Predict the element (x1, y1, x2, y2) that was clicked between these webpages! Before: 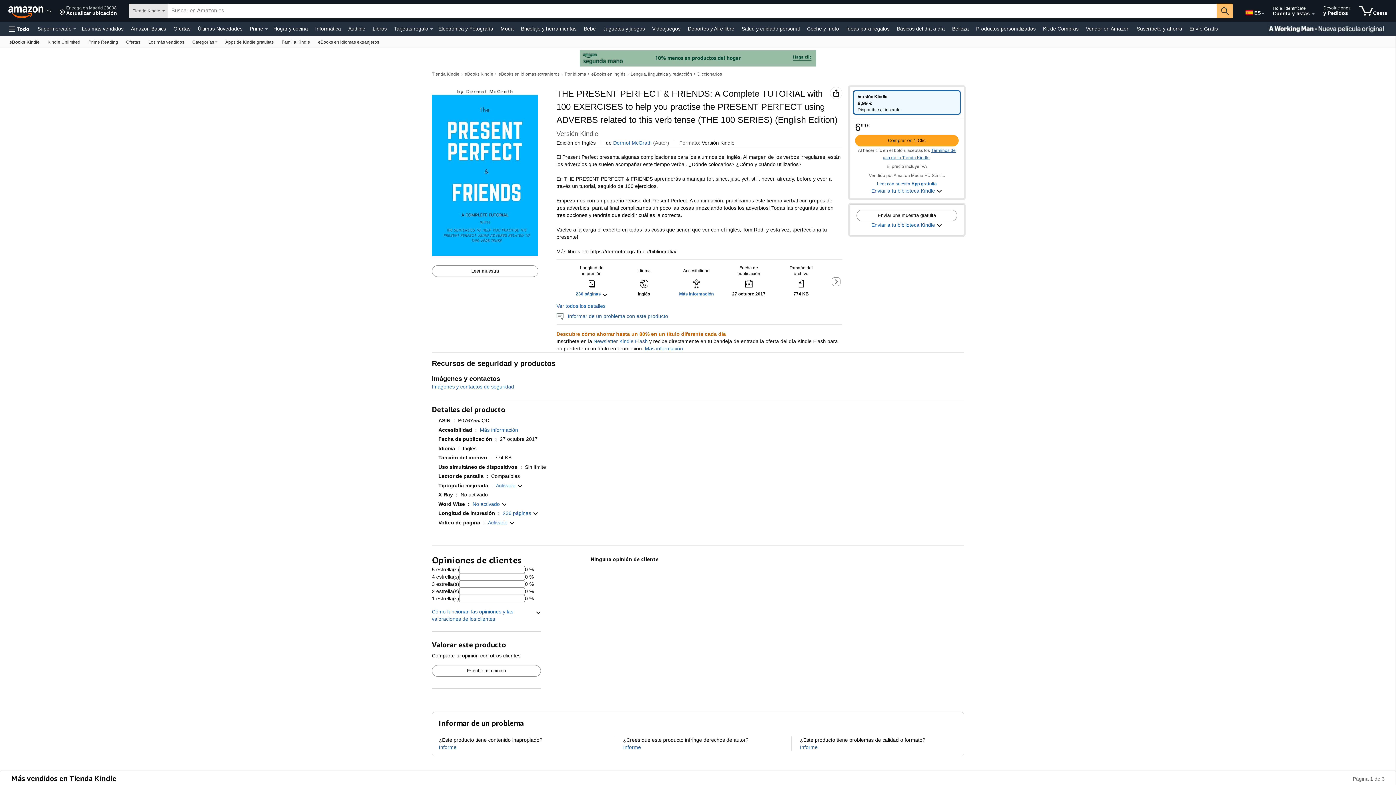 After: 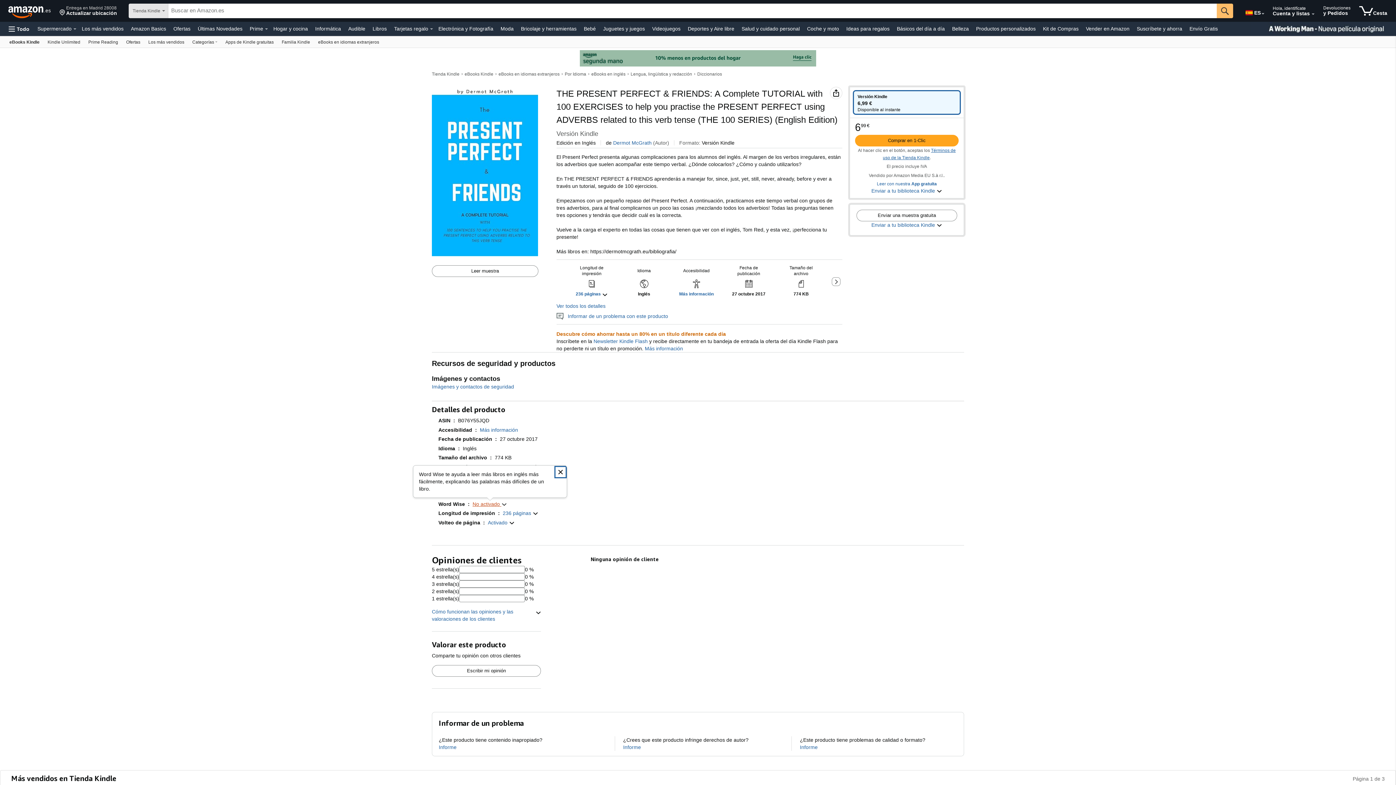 Action: bbox: (472, 500, 507, 507) label: Word Wise: No activado